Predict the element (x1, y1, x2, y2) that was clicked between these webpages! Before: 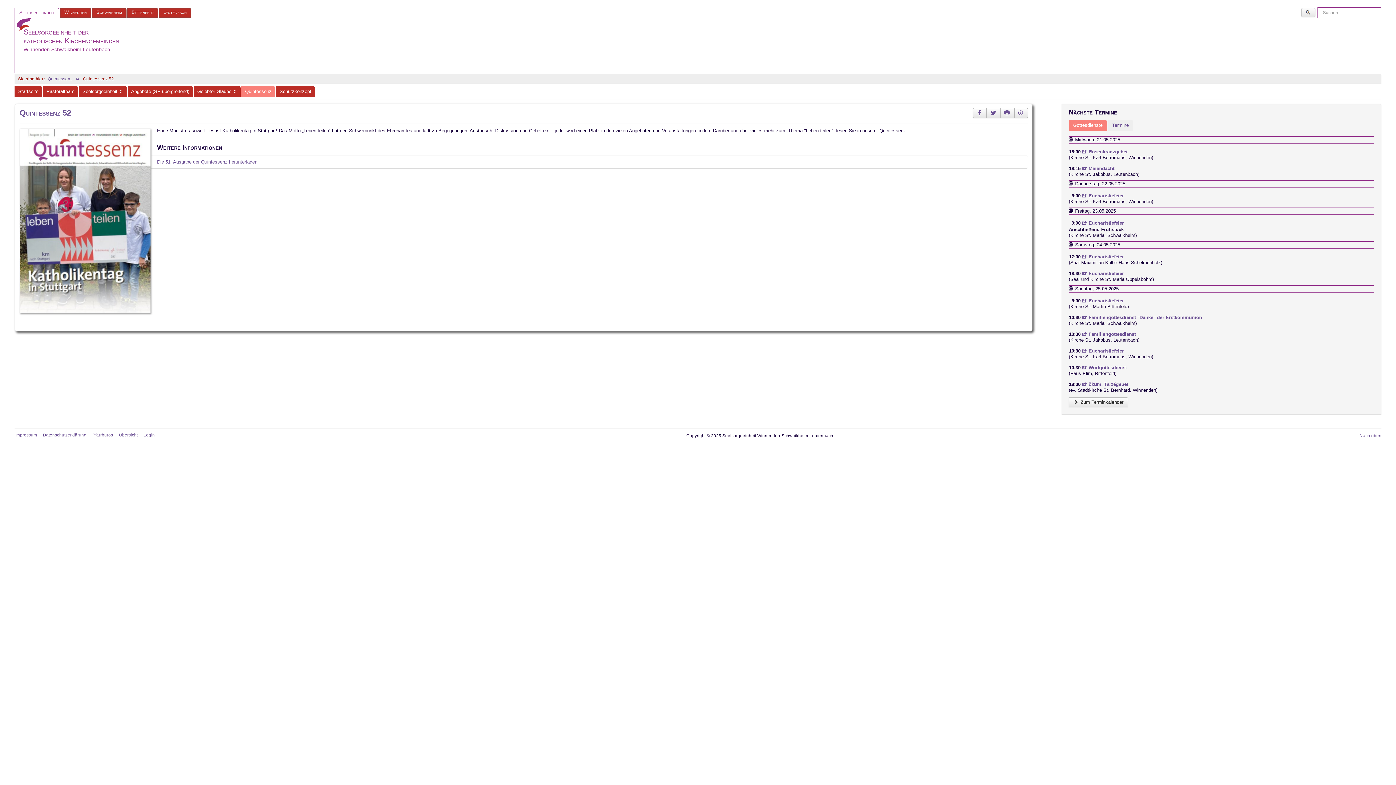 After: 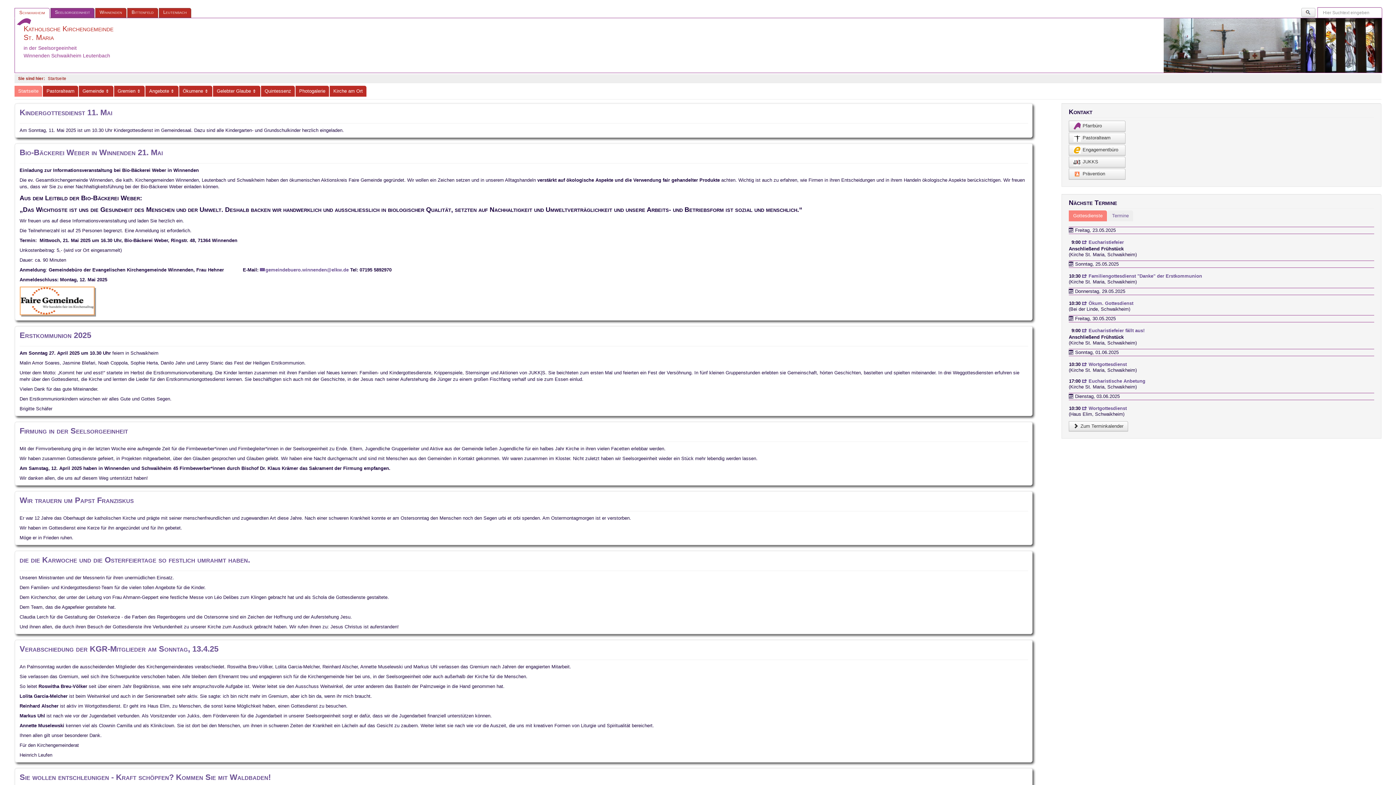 Action: label: Schwaikheim bbox: (92, 8, 126, 17)